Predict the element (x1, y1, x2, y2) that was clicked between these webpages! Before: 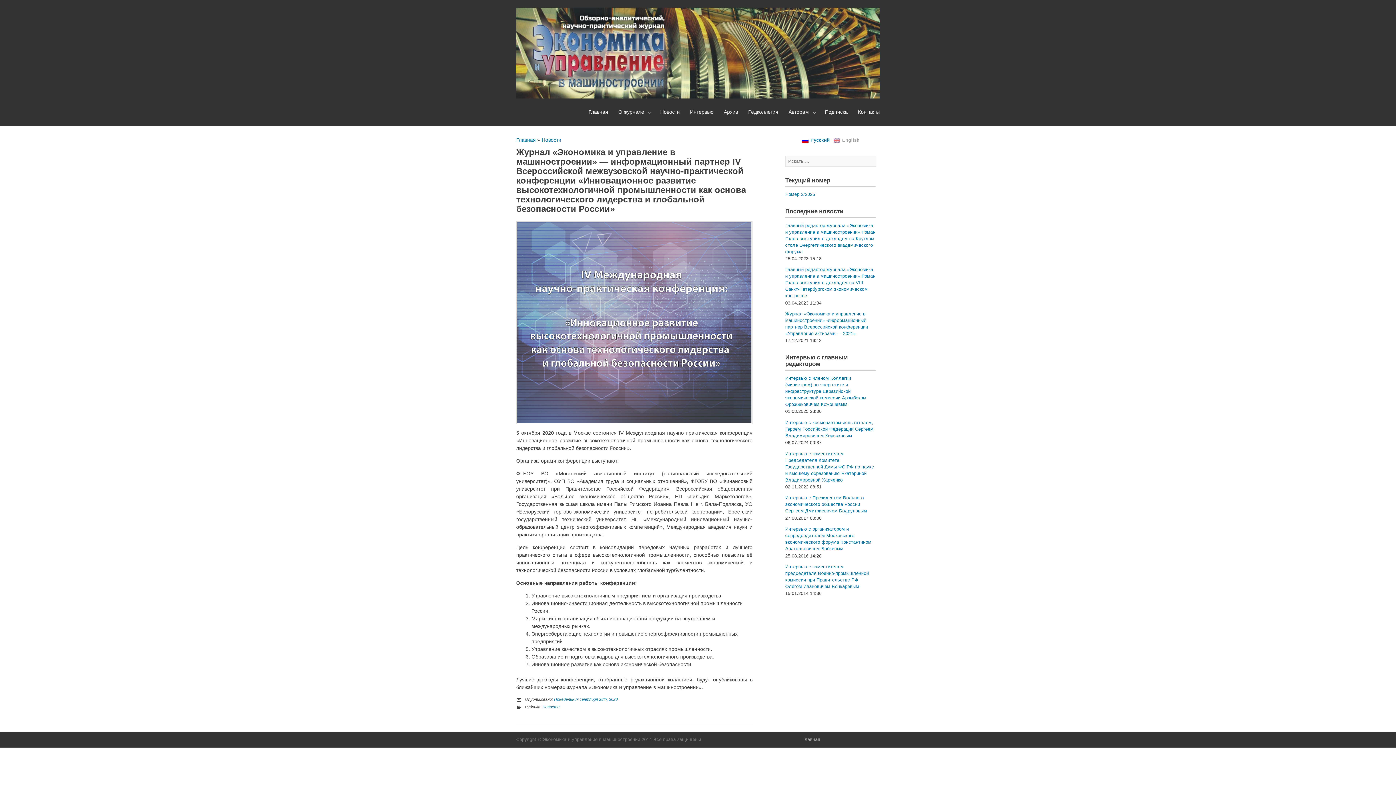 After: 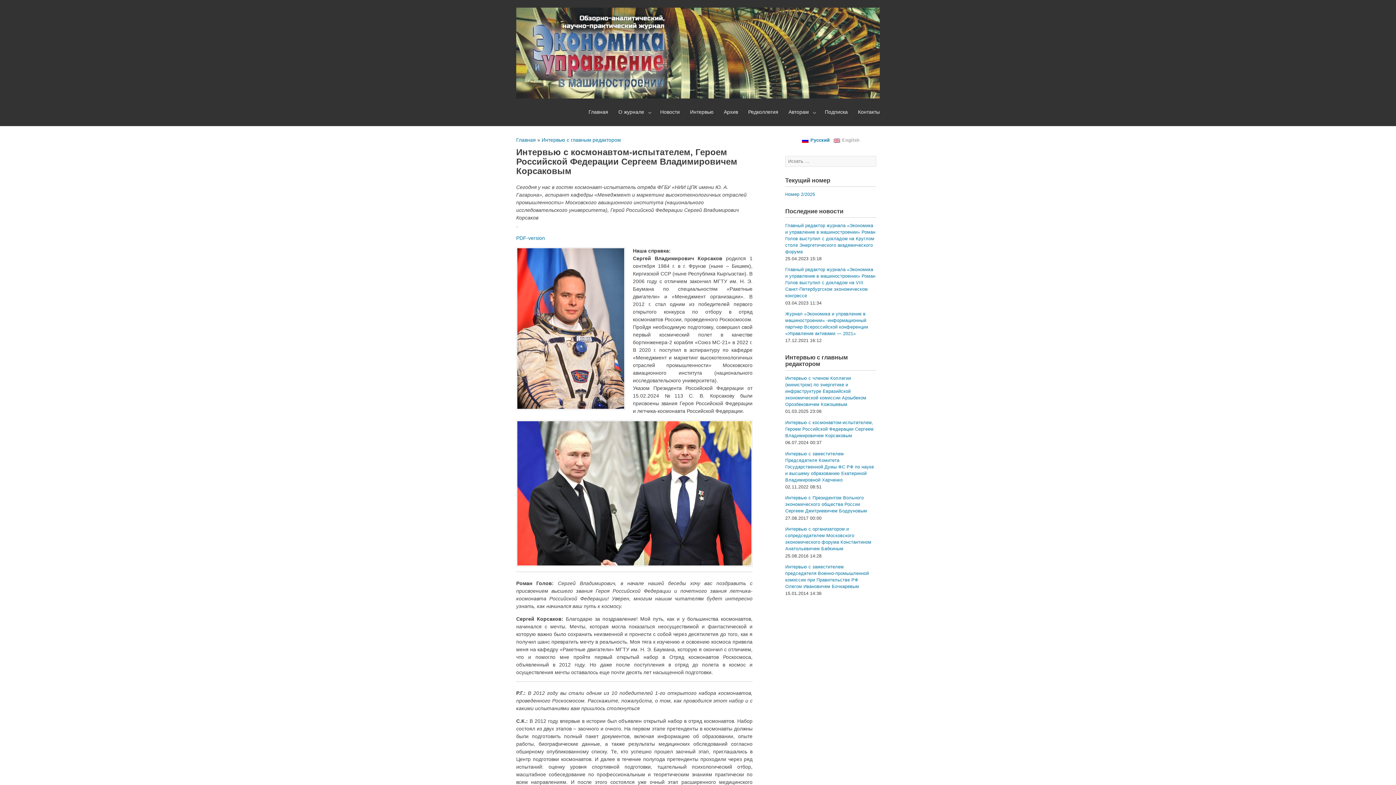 Action: bbox: (785, 420, 873, 438) label: Интервью с космонавтом-испытателем, Героем Российской Федерации Сергеем Владимировичем Корсаковым